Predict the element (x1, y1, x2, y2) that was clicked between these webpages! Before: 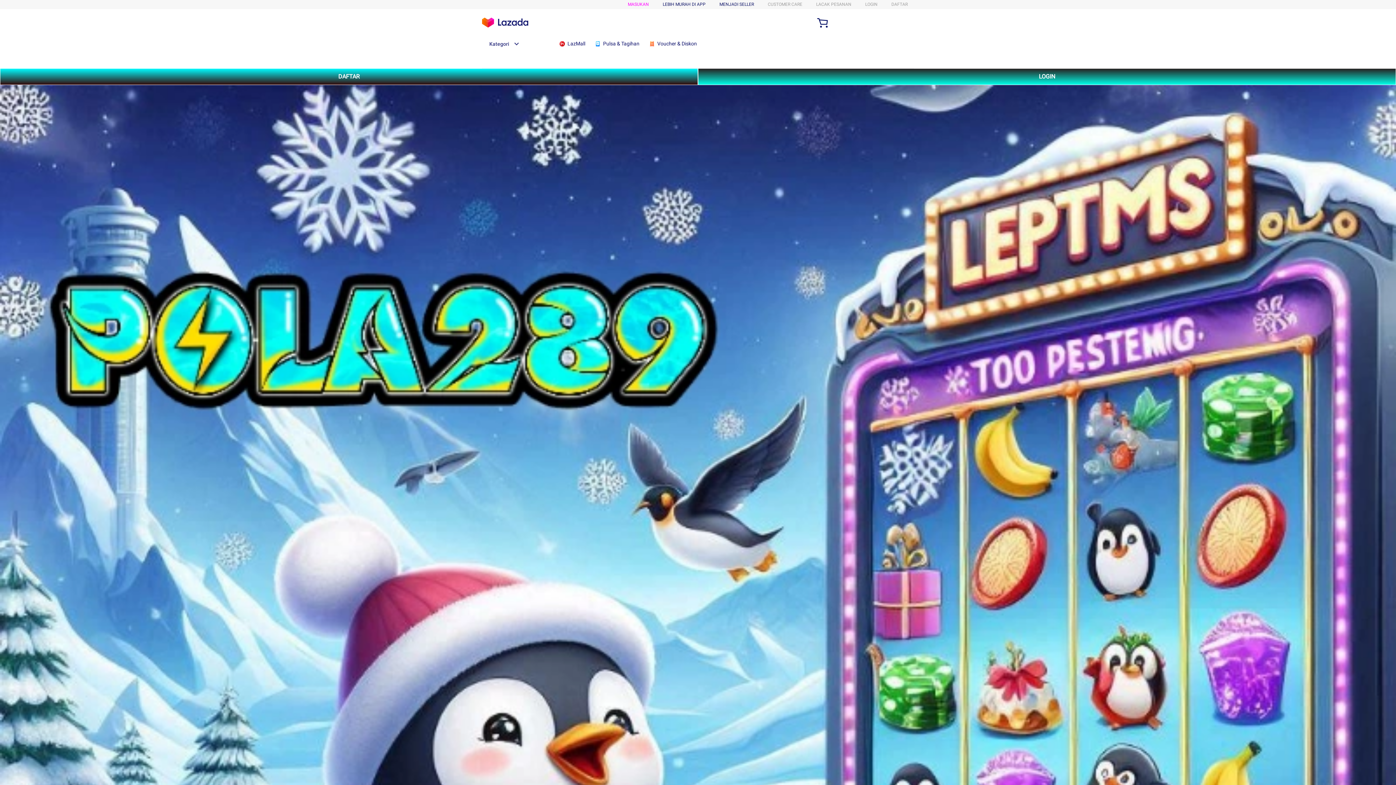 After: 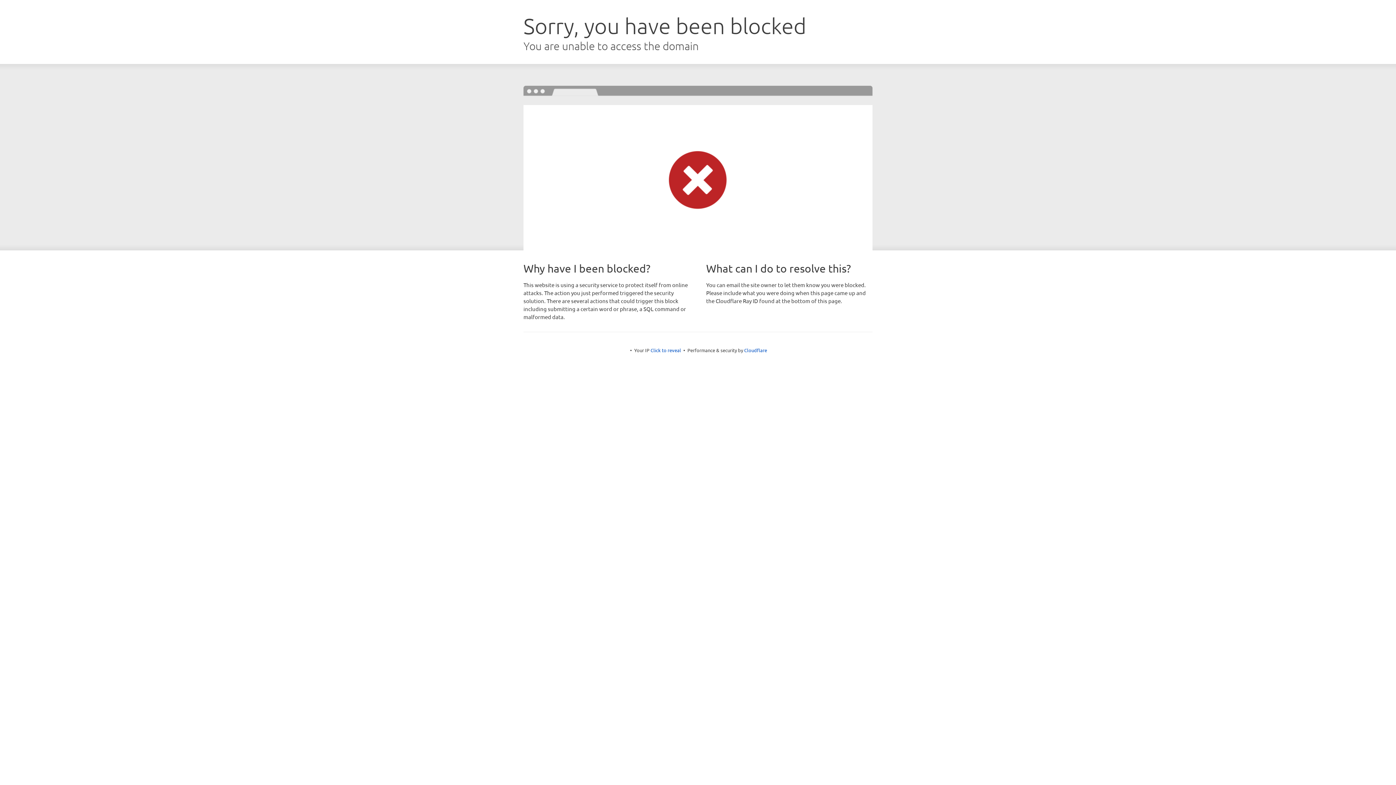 Action: bbox: (0, 68, 698, 85) label: DAFTAR